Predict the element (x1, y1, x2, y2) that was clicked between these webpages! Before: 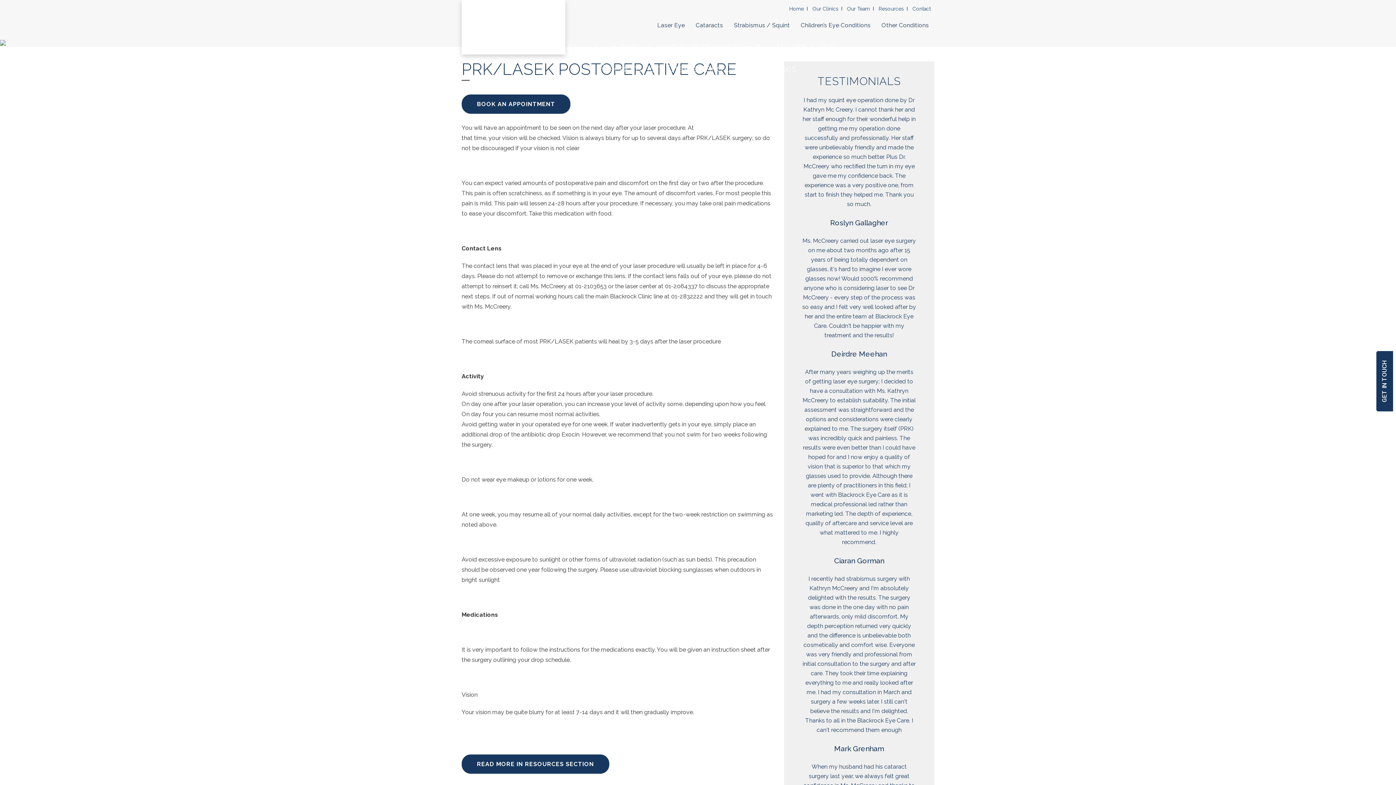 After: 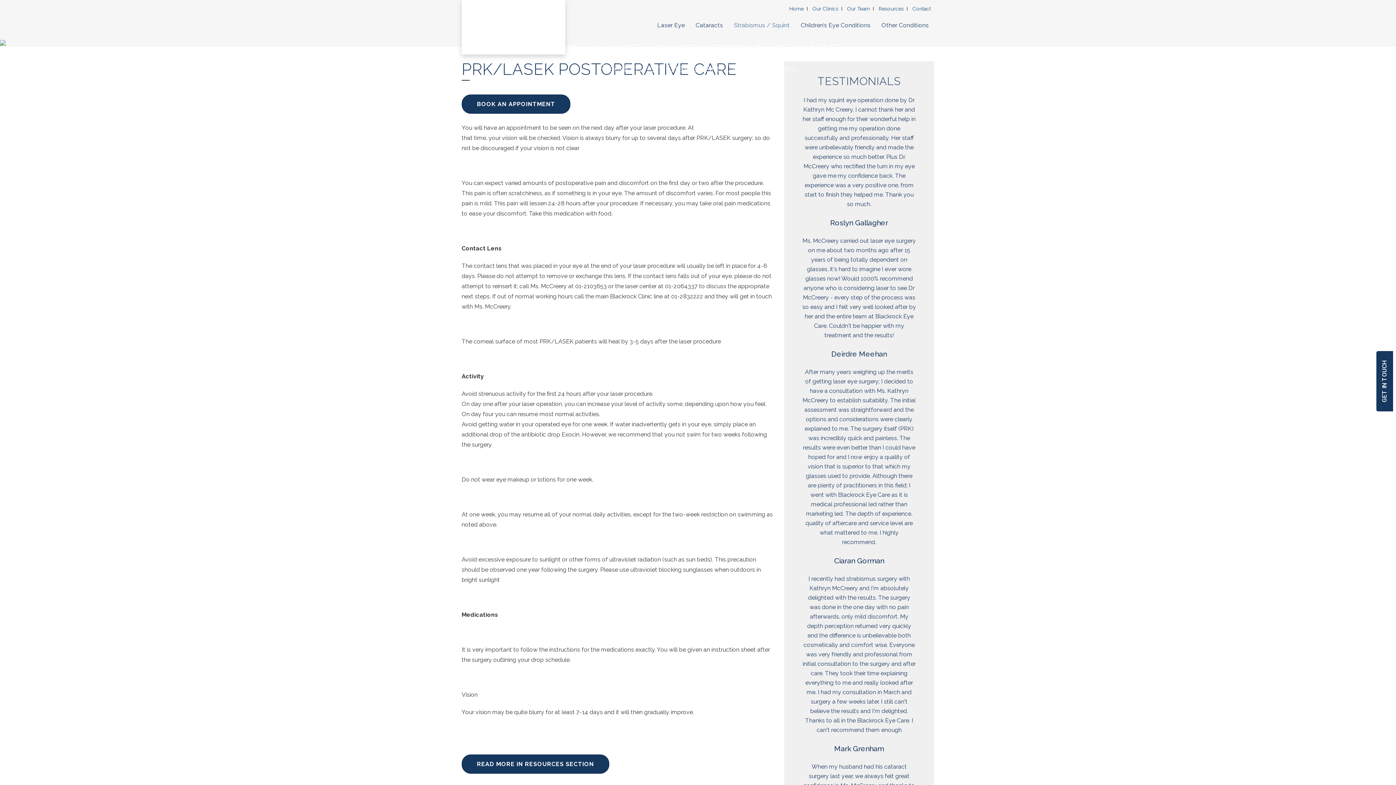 Action: bbox: (728, 21, 795, 28) label: Strabismus / Squint